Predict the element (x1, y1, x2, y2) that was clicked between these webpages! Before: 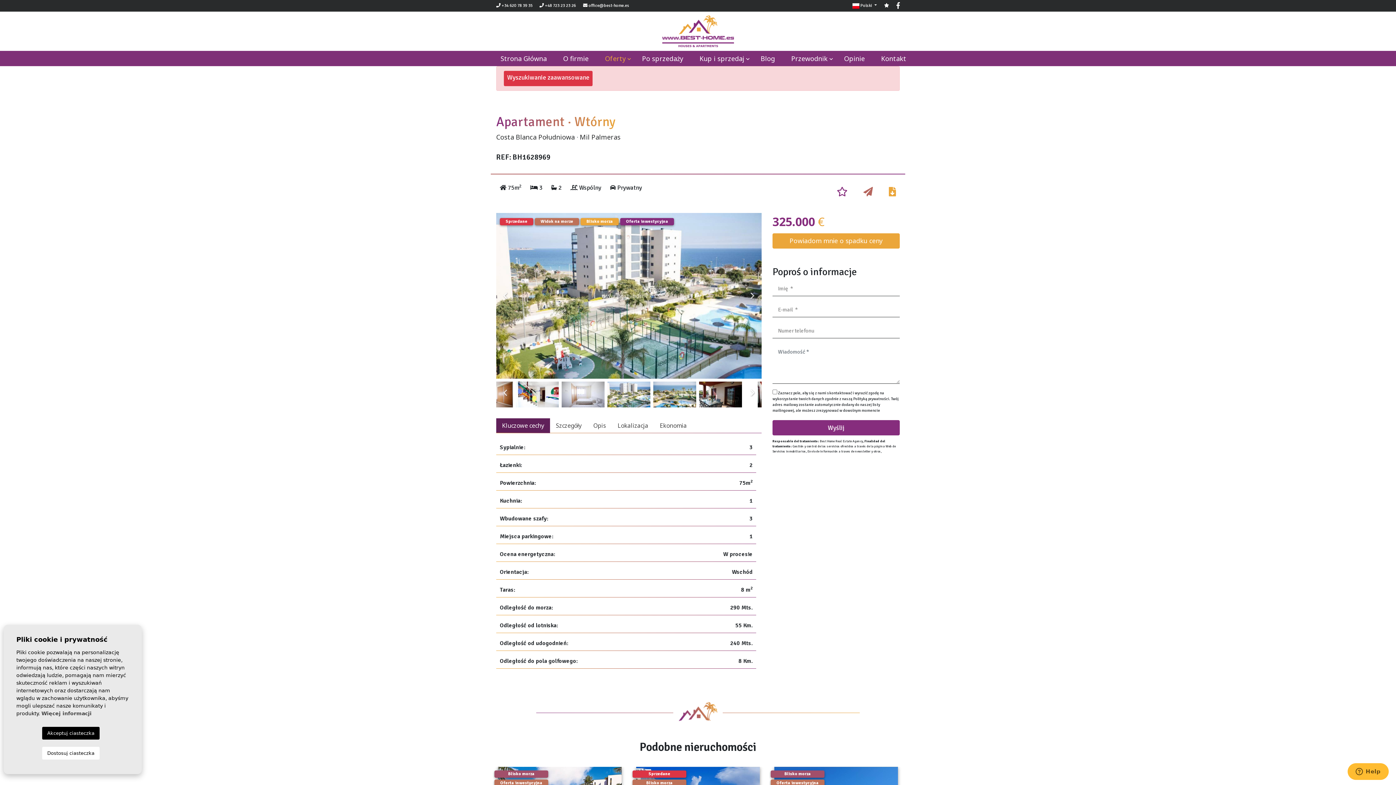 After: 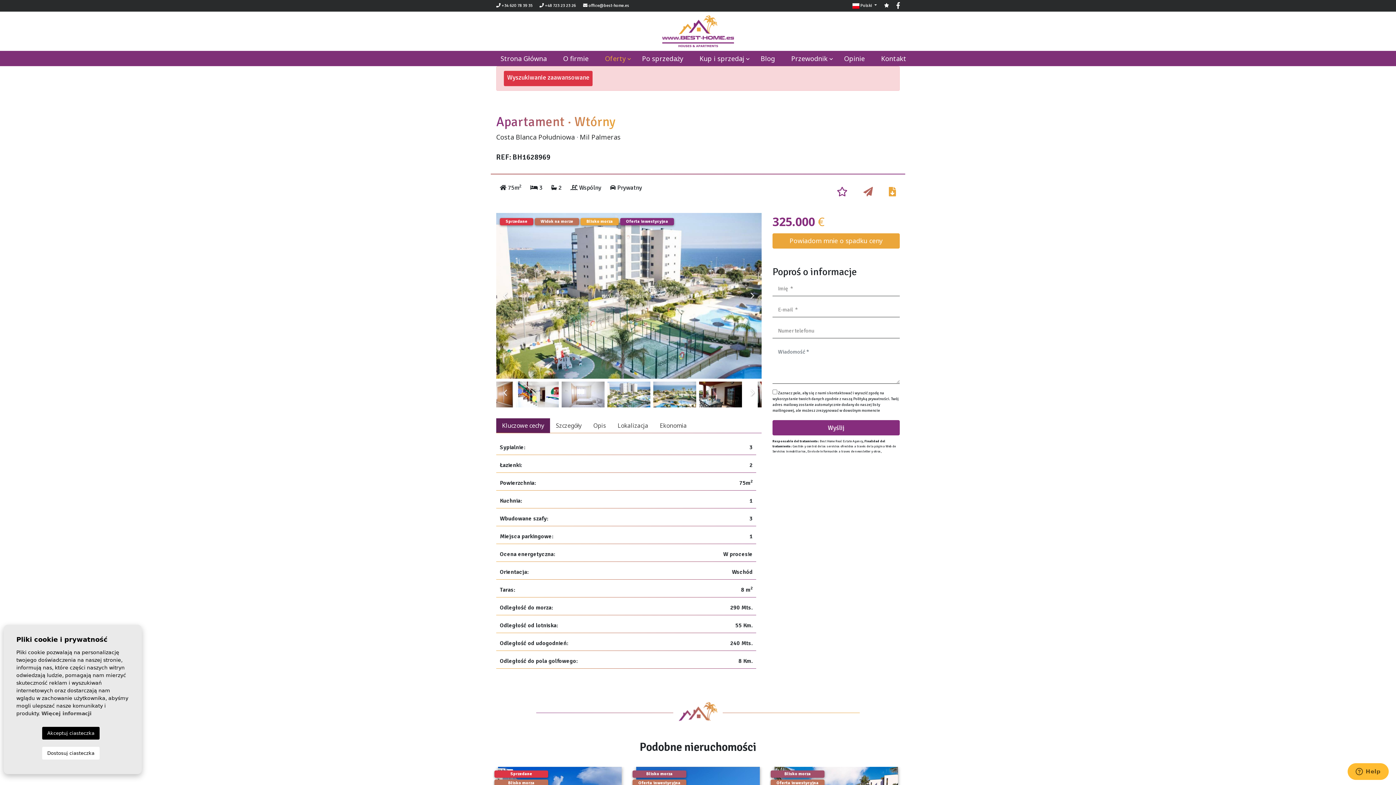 Action: bbox: (787, 51, 832, 64) label: Przewodnik